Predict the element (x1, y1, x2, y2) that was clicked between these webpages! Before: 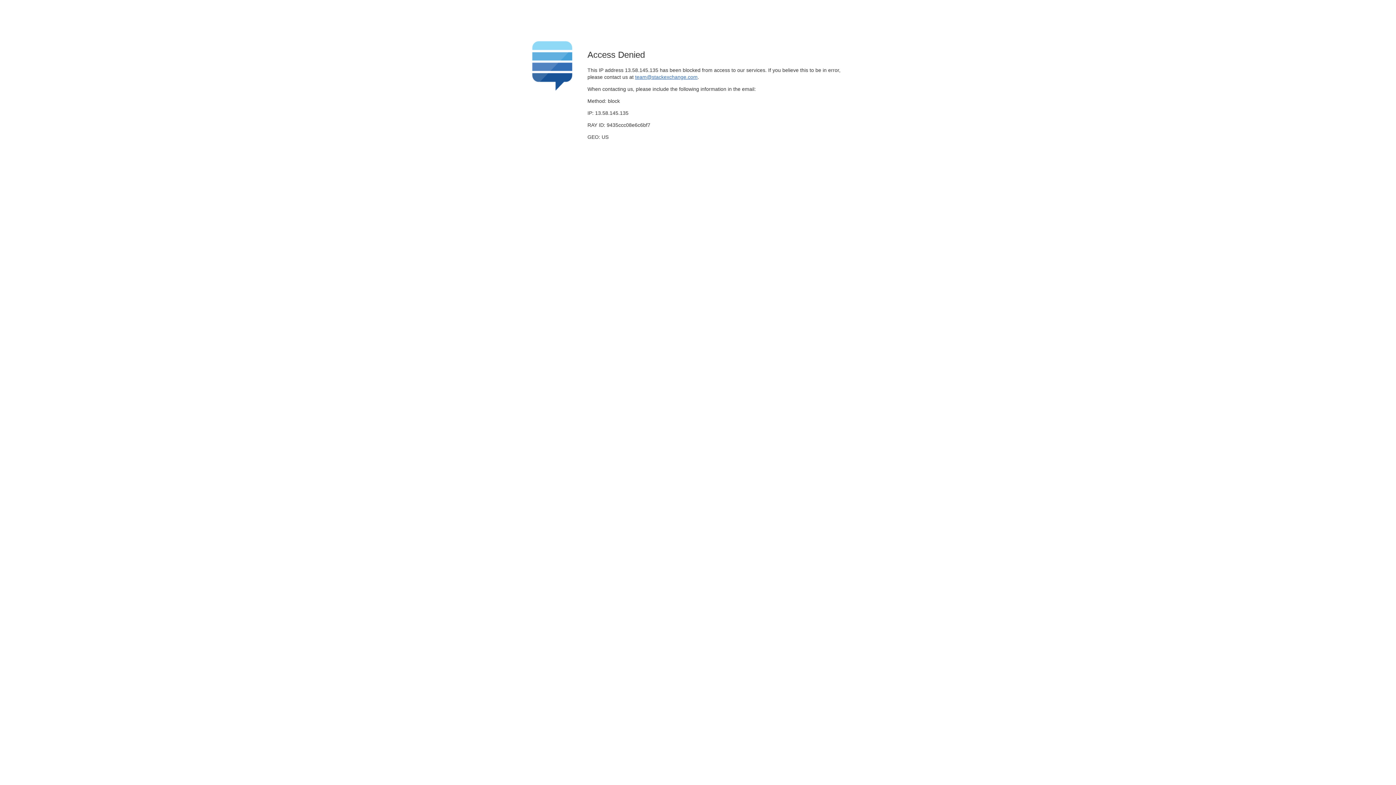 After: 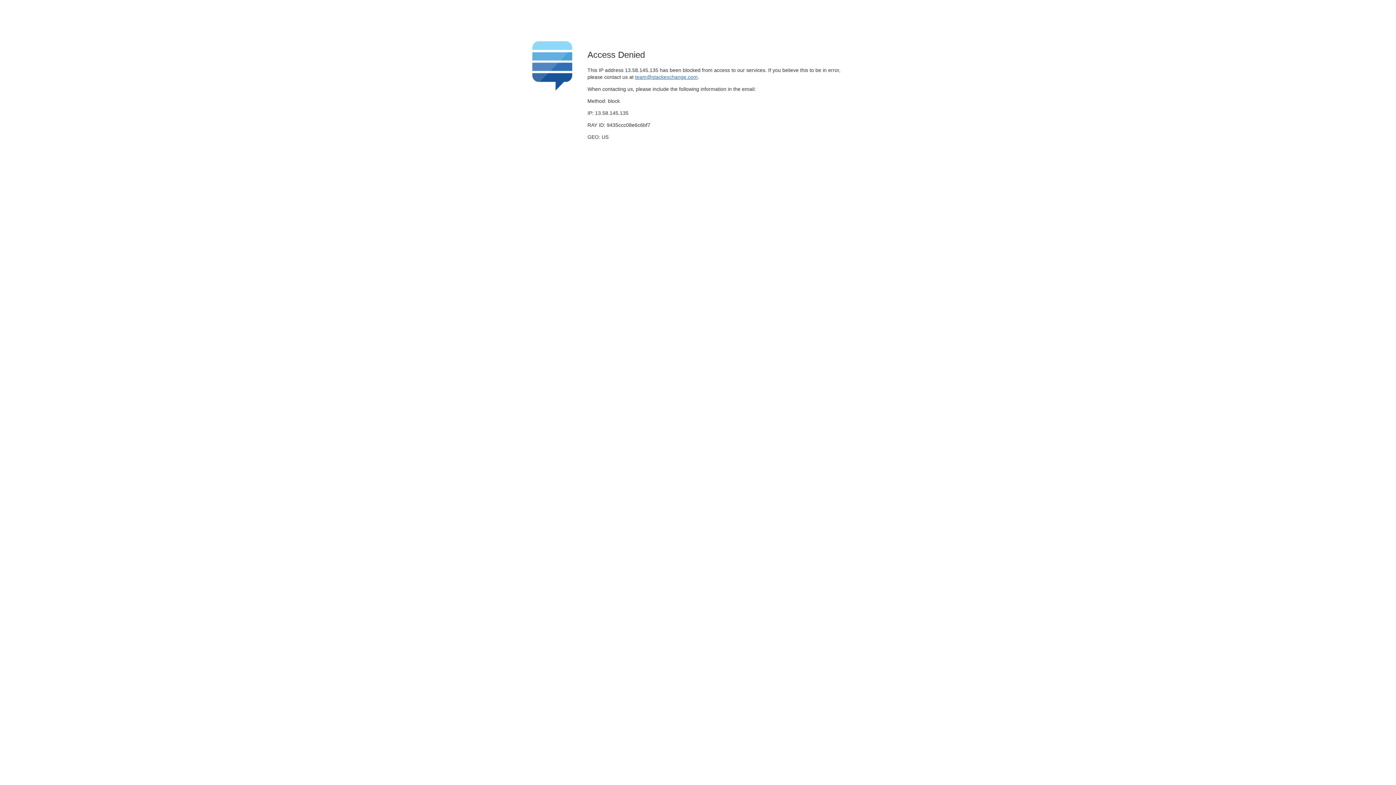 Action: bbox: (635, 74, 697, 79) label: team@stackexchange.com